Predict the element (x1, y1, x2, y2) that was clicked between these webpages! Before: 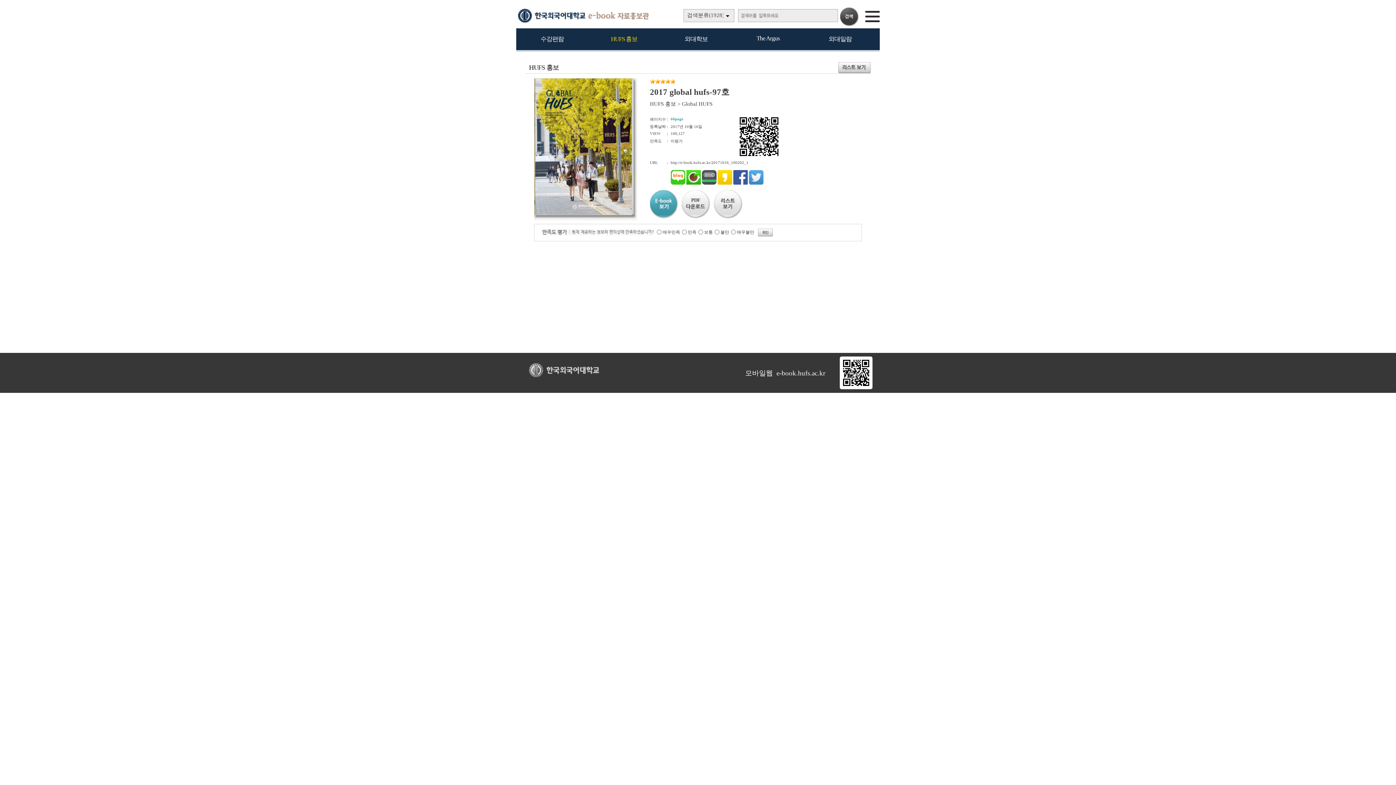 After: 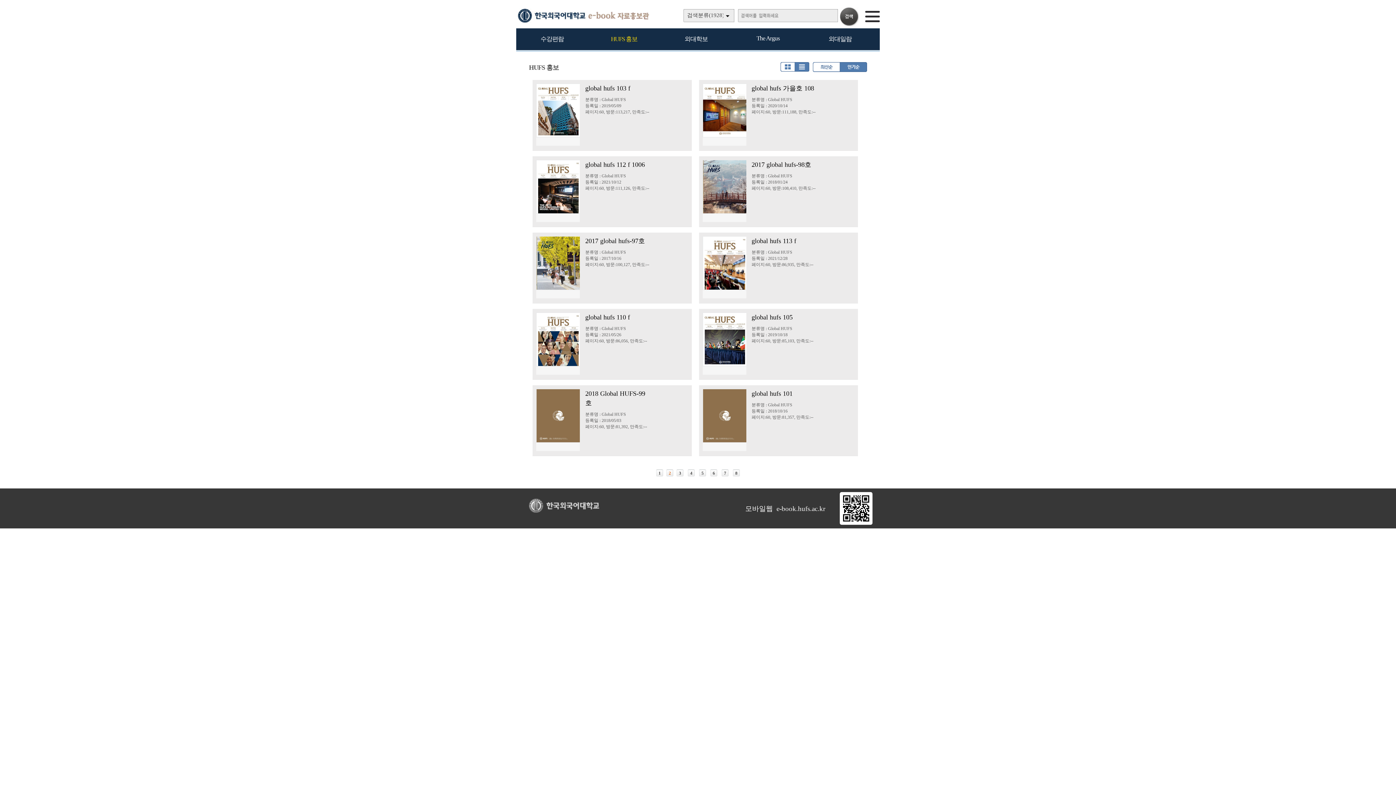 Action: bbox: (838, 63, 870, 68)